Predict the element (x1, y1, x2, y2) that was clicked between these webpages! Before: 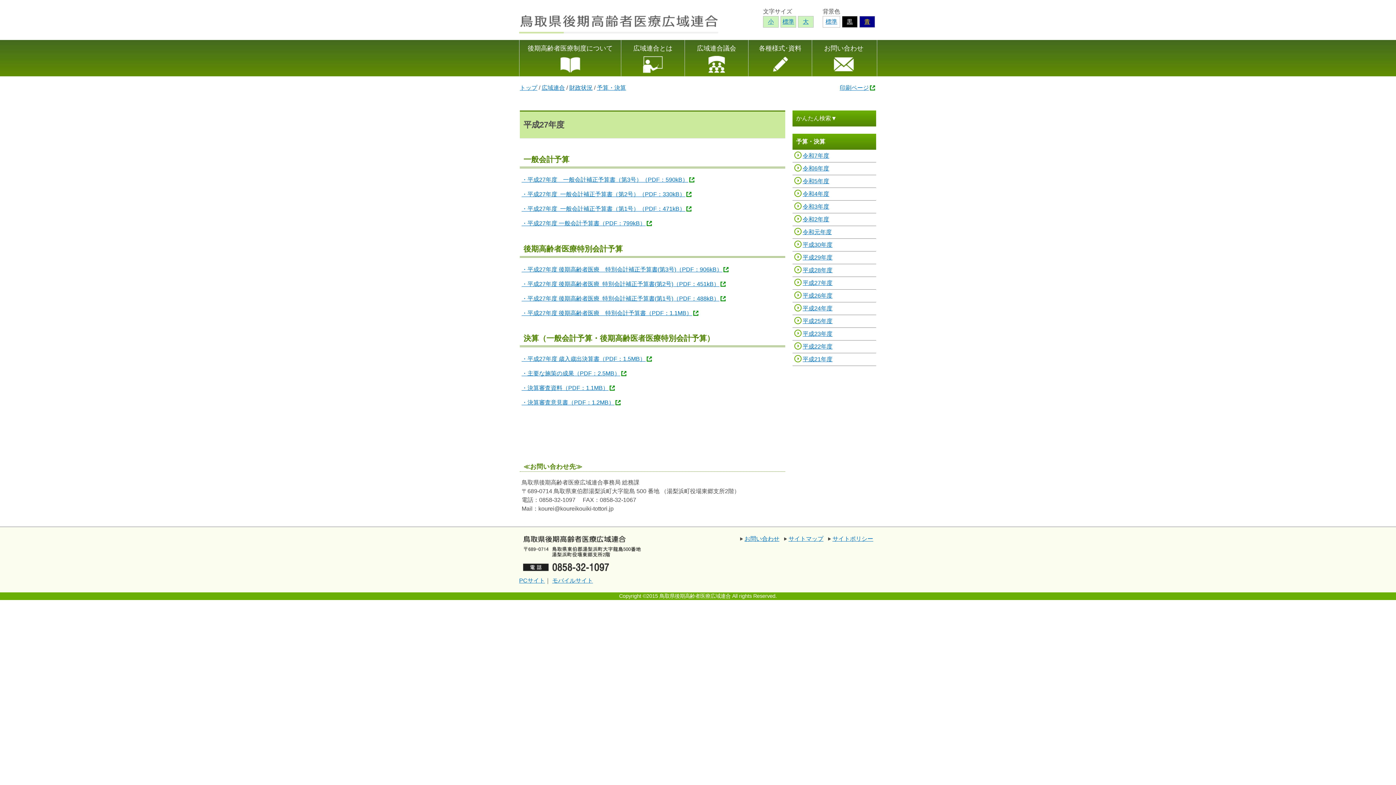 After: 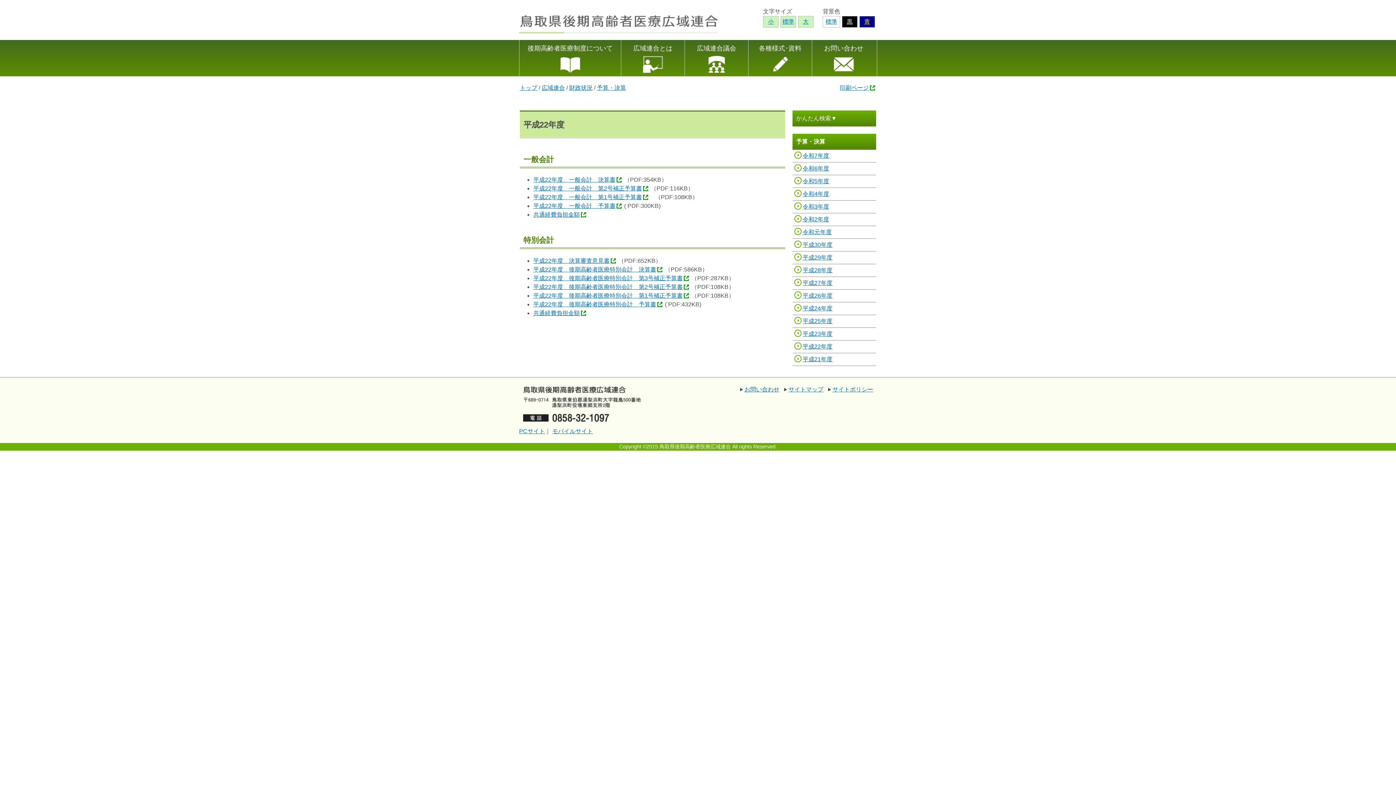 Action: label: 平成22年度 bbox: (802, 343, 832, 349)